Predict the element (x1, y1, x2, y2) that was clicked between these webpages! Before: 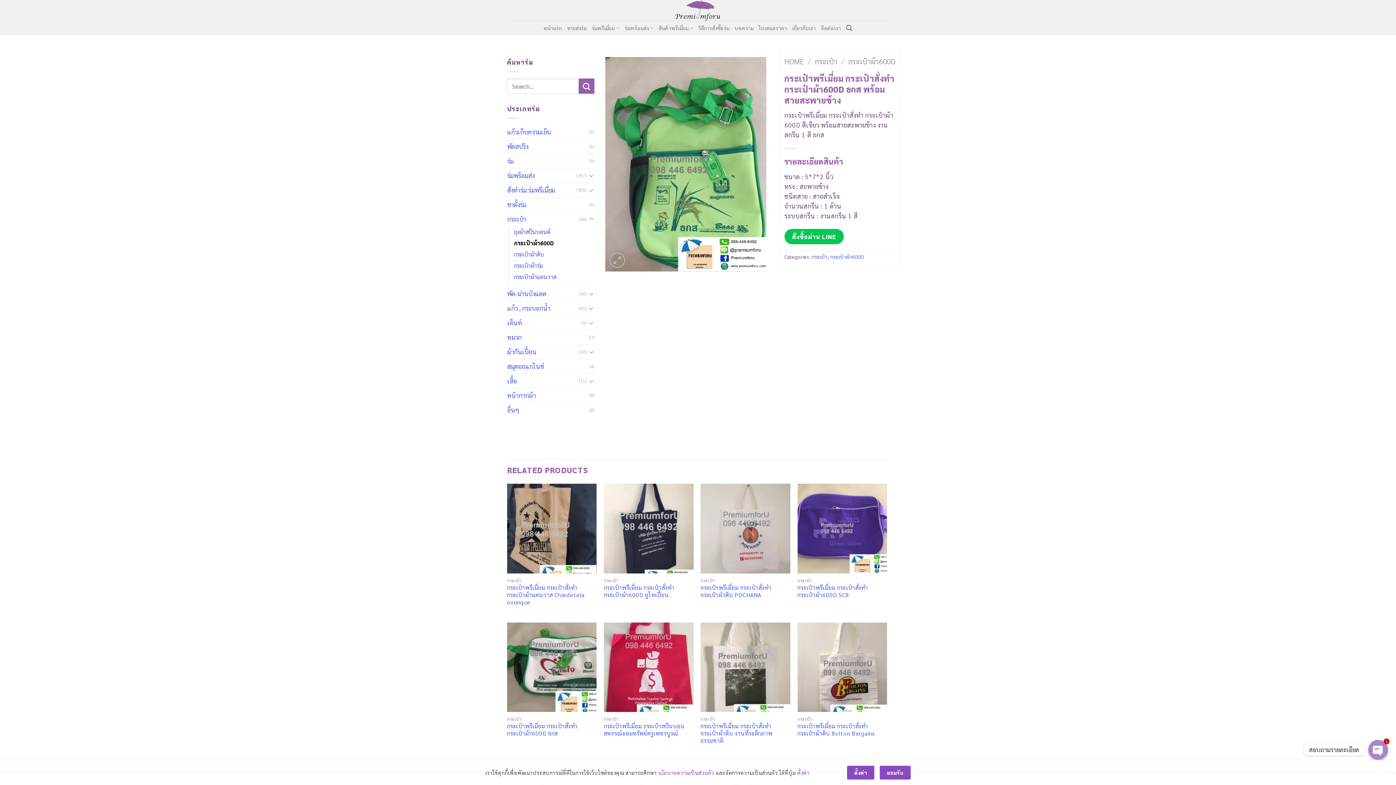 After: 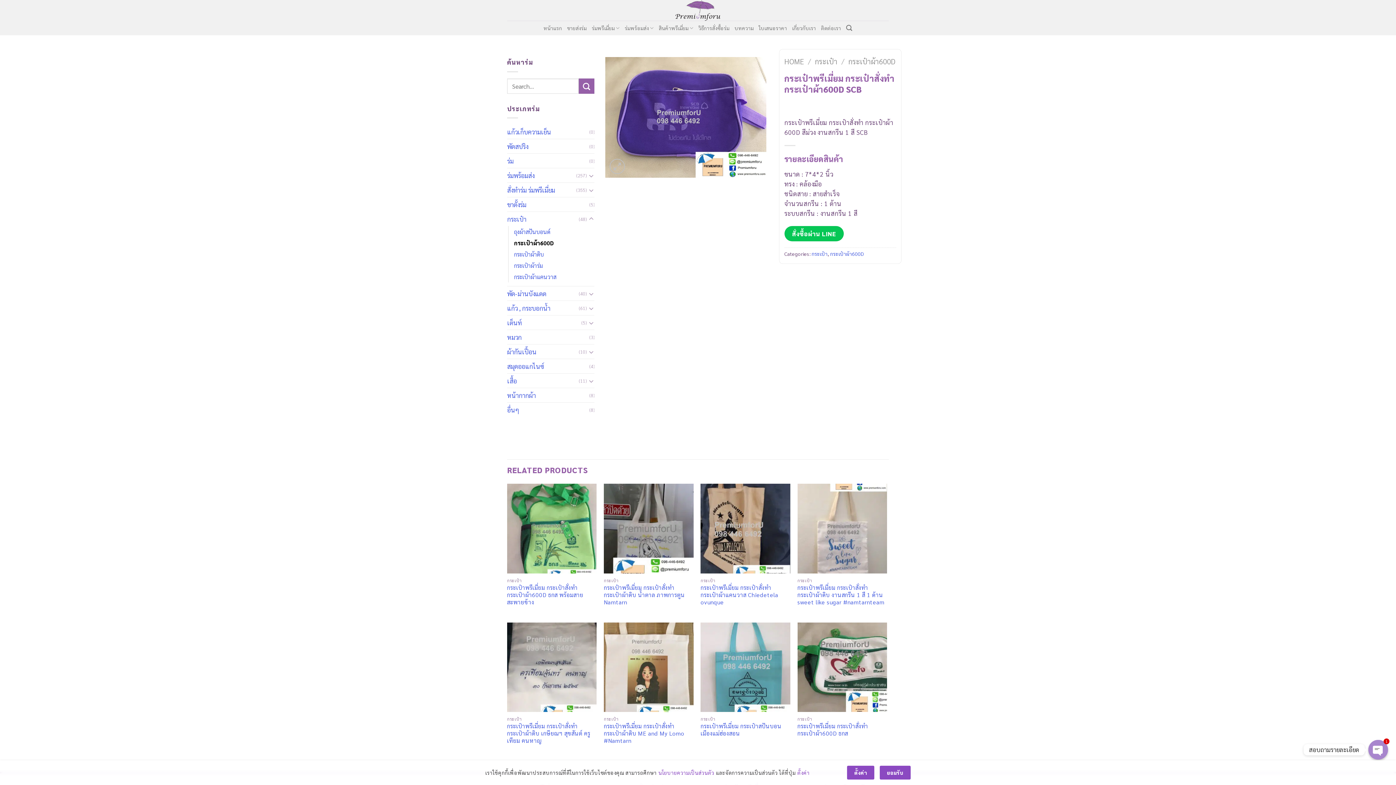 Action: bbox: (797, 584, 887, 599) label: กระเป๋าพรีเมี่ยม กระเป๋าสั่งทำ กระเป๋าผ้า600D SCB